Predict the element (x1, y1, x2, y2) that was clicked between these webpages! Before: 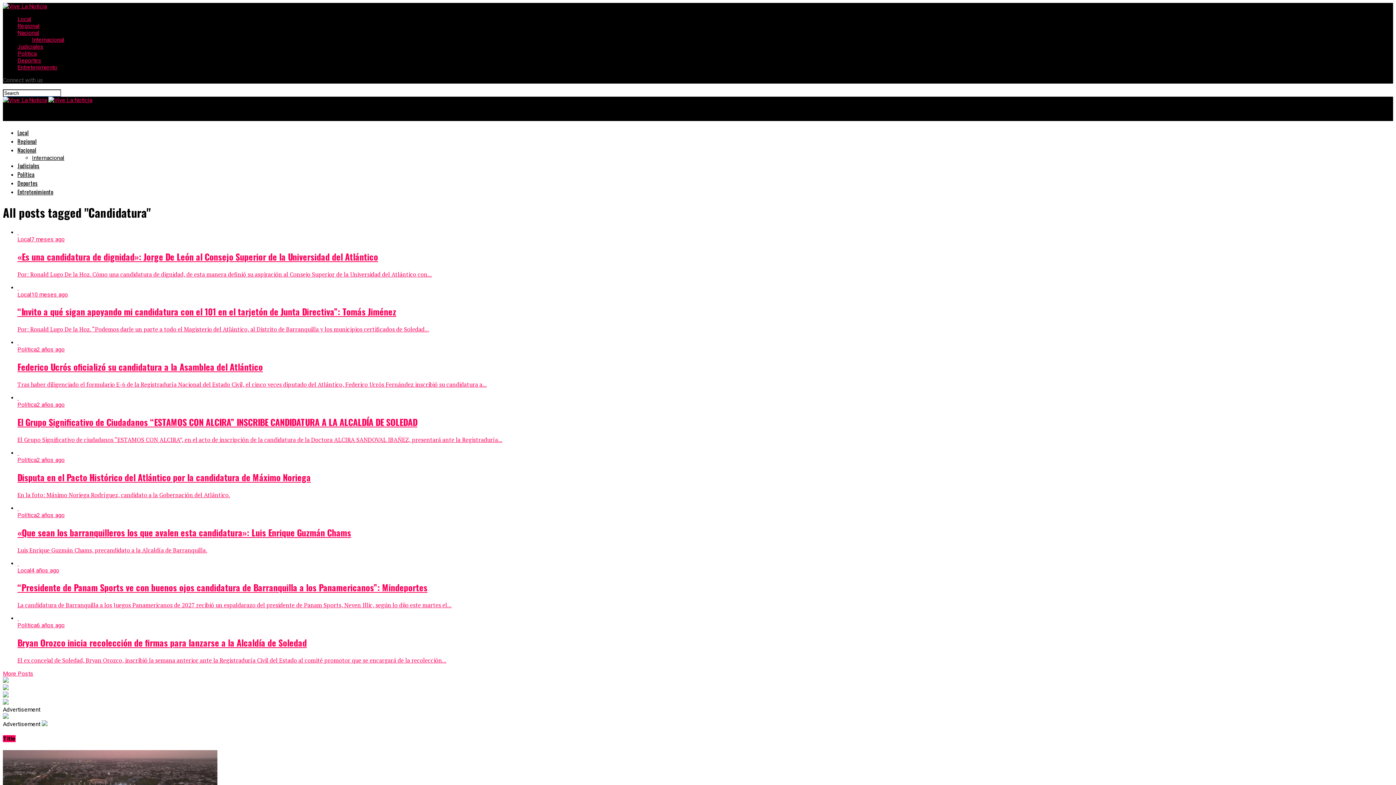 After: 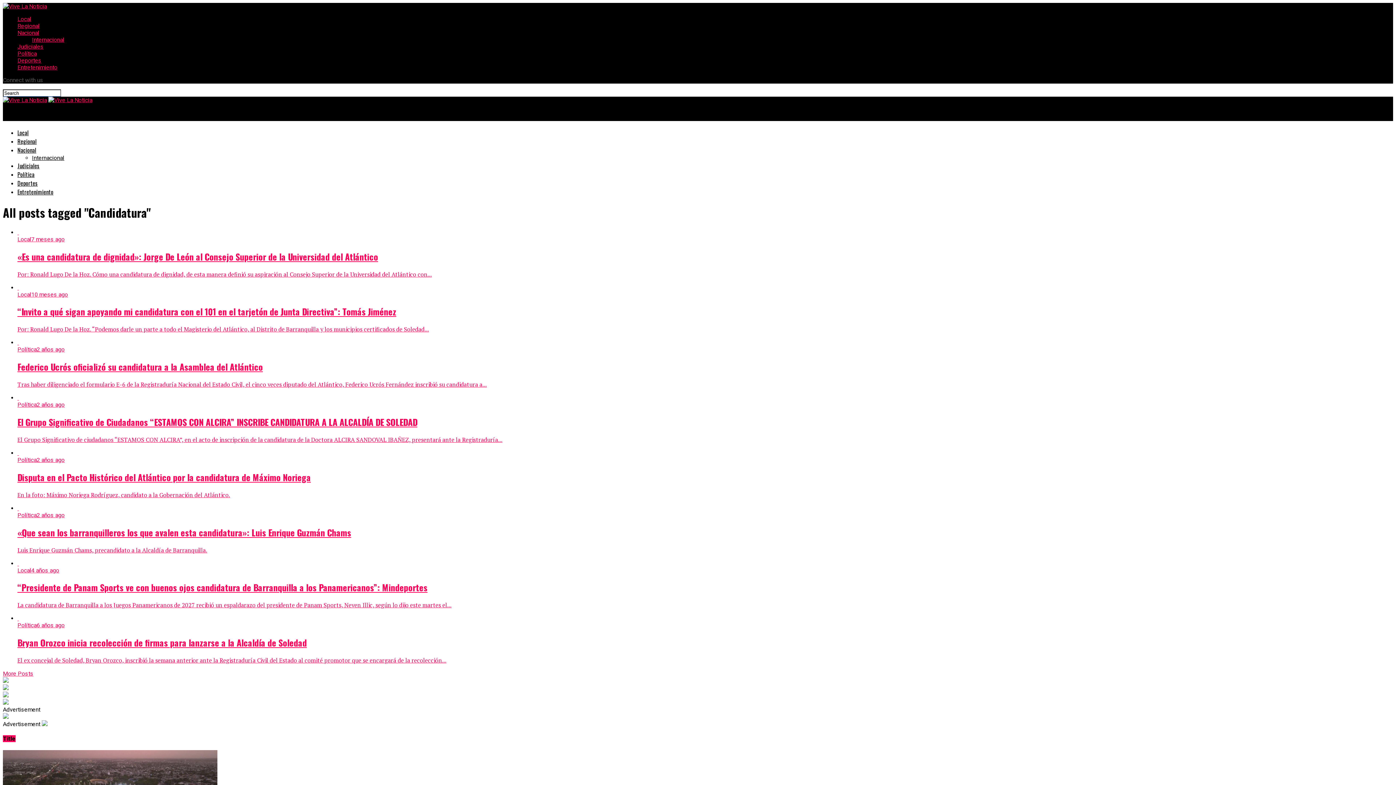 Action: bbox: (2, 670, 33, 677) label: More Posts